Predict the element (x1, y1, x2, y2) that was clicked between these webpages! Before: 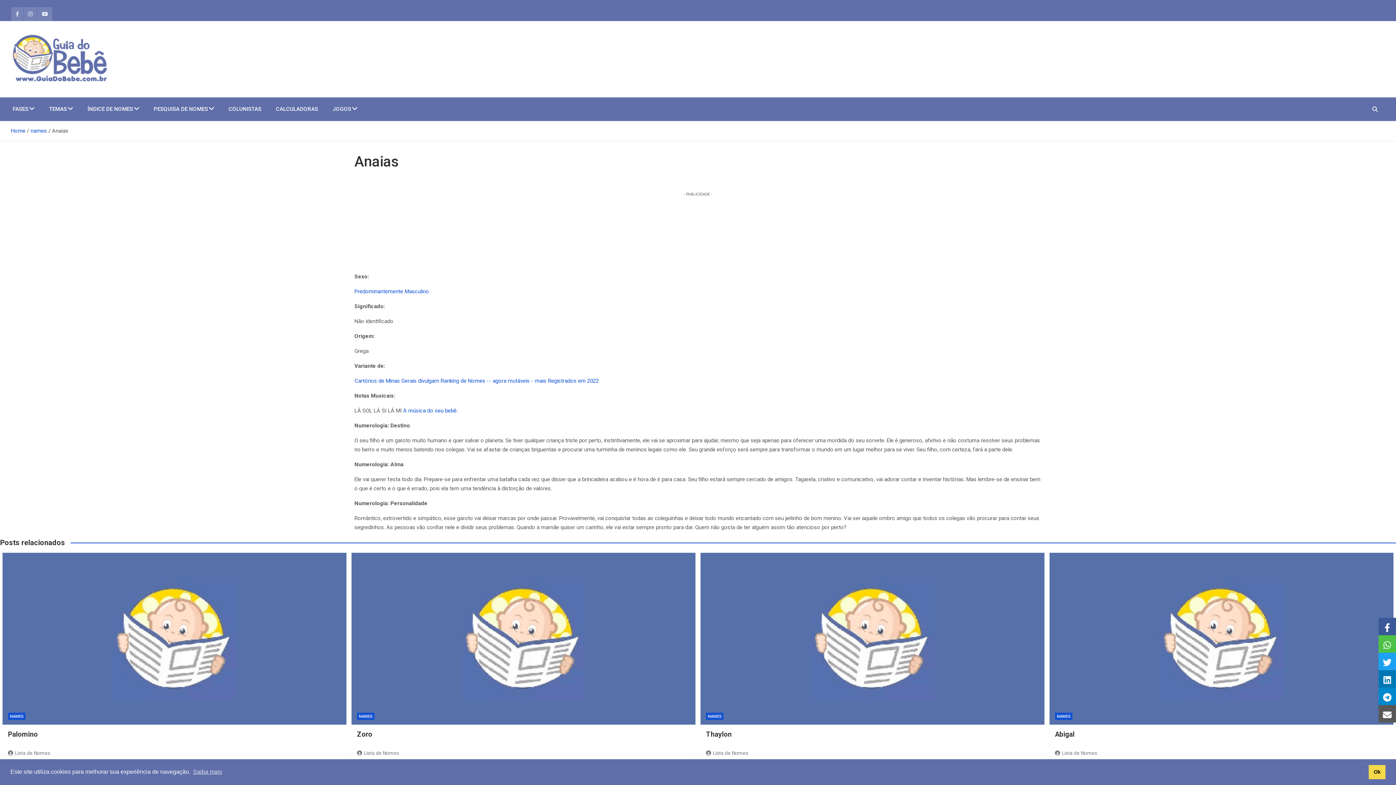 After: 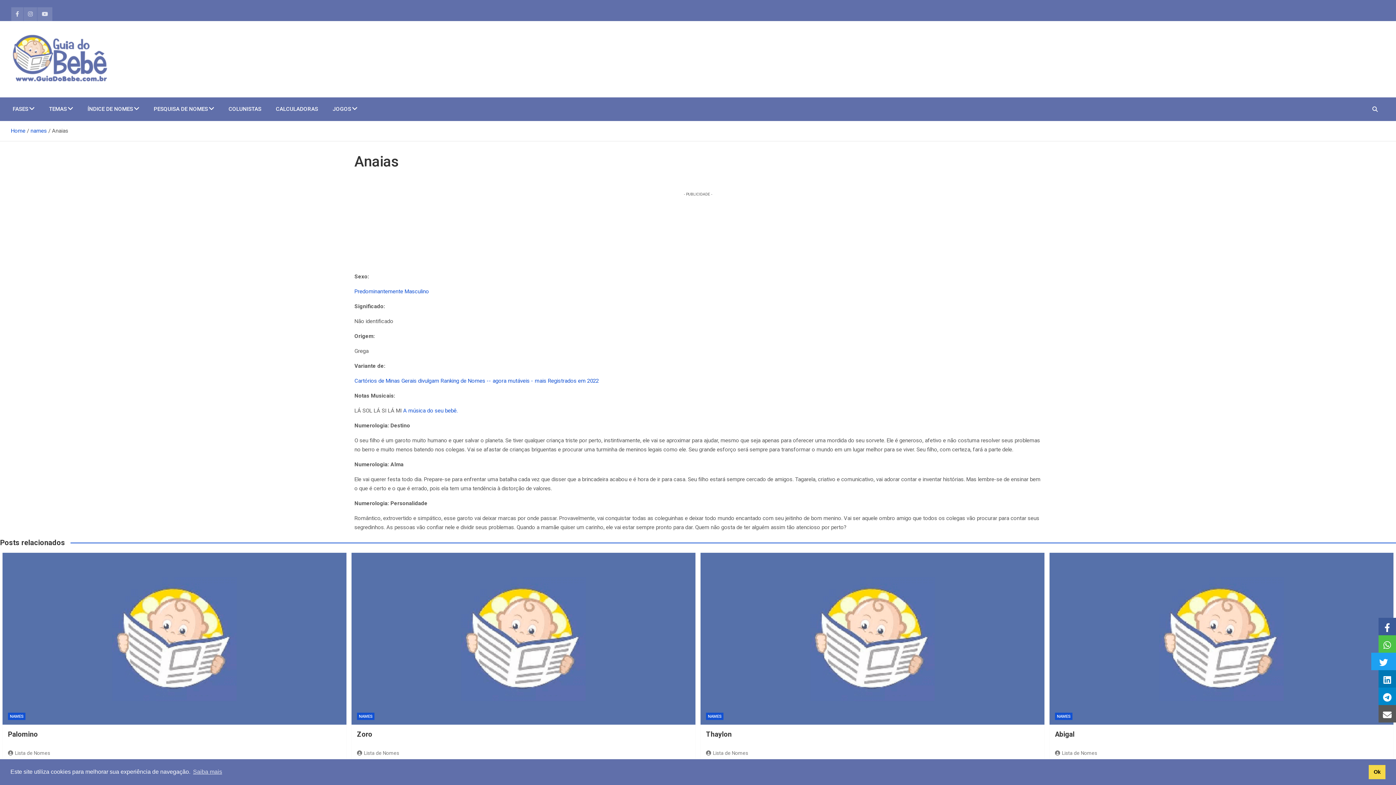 Action: bbox: (1378, 653, 1396, 670)